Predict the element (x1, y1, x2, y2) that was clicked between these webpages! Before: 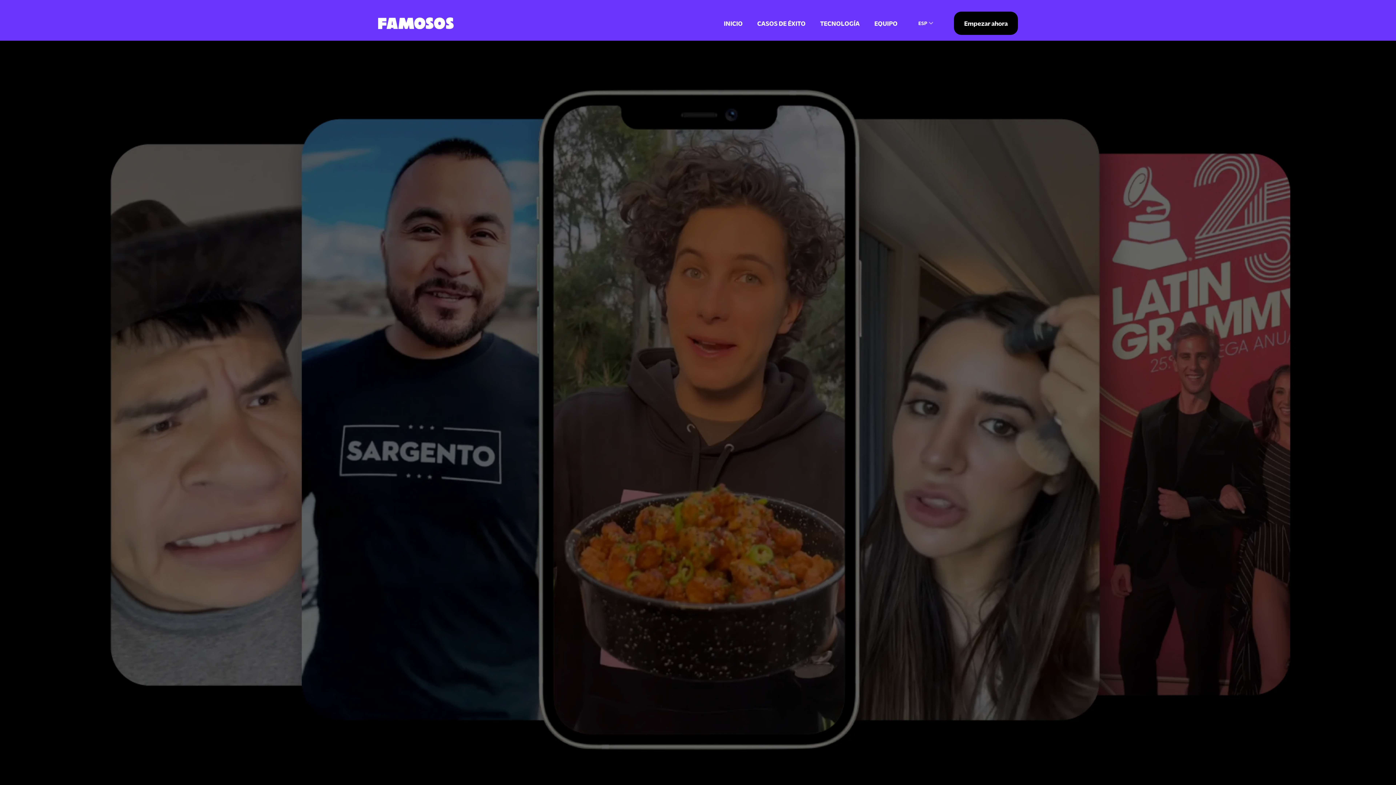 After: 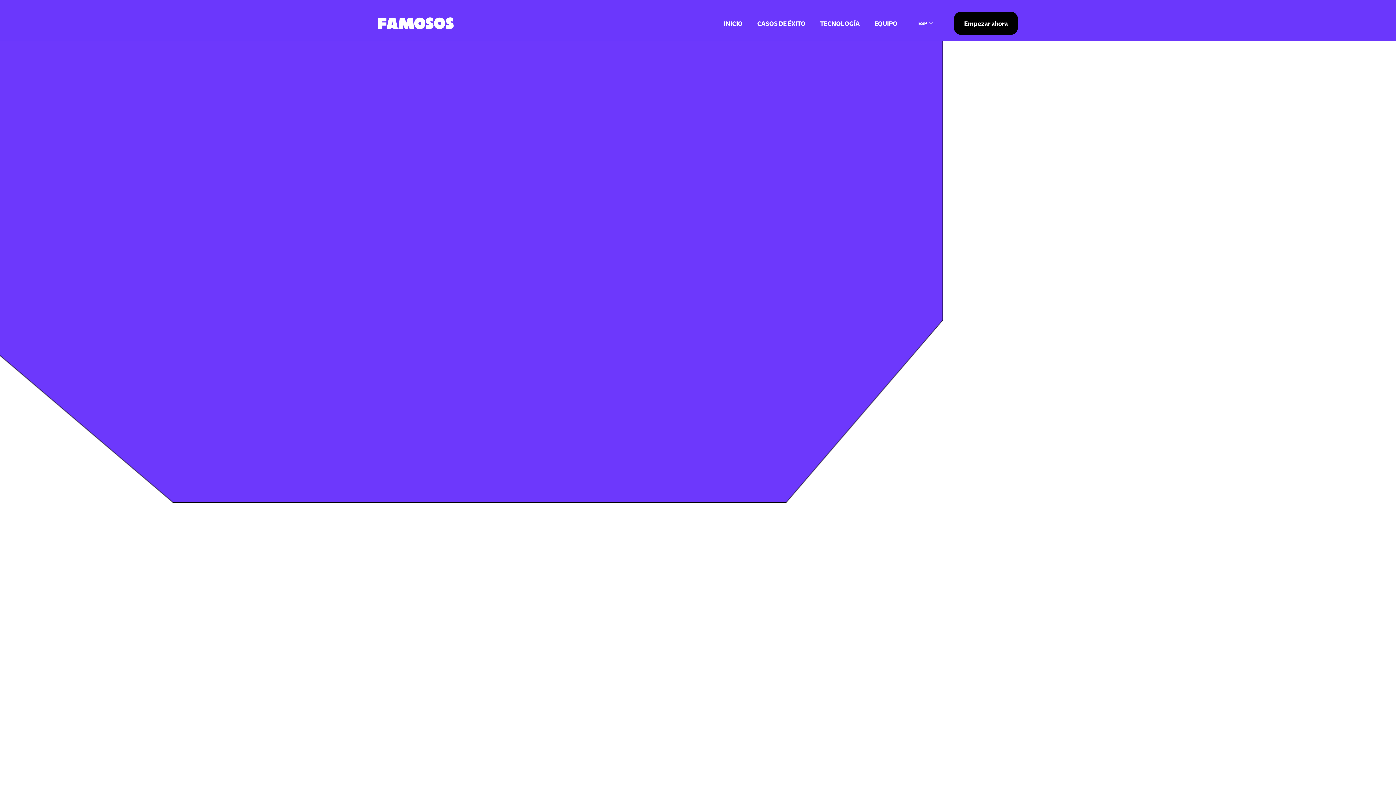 Action: bbox: (820, 18, 860, 28) label: TECNOLOGÍA